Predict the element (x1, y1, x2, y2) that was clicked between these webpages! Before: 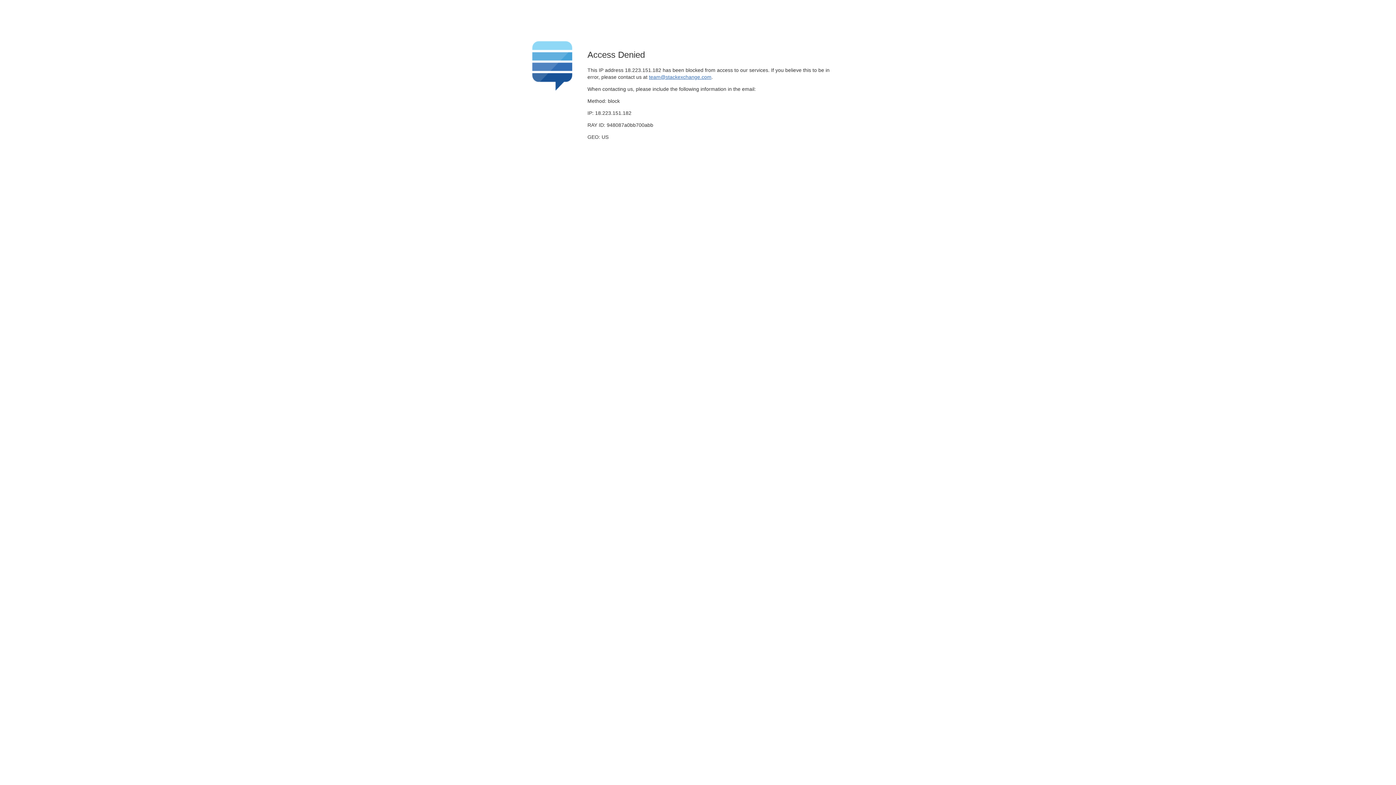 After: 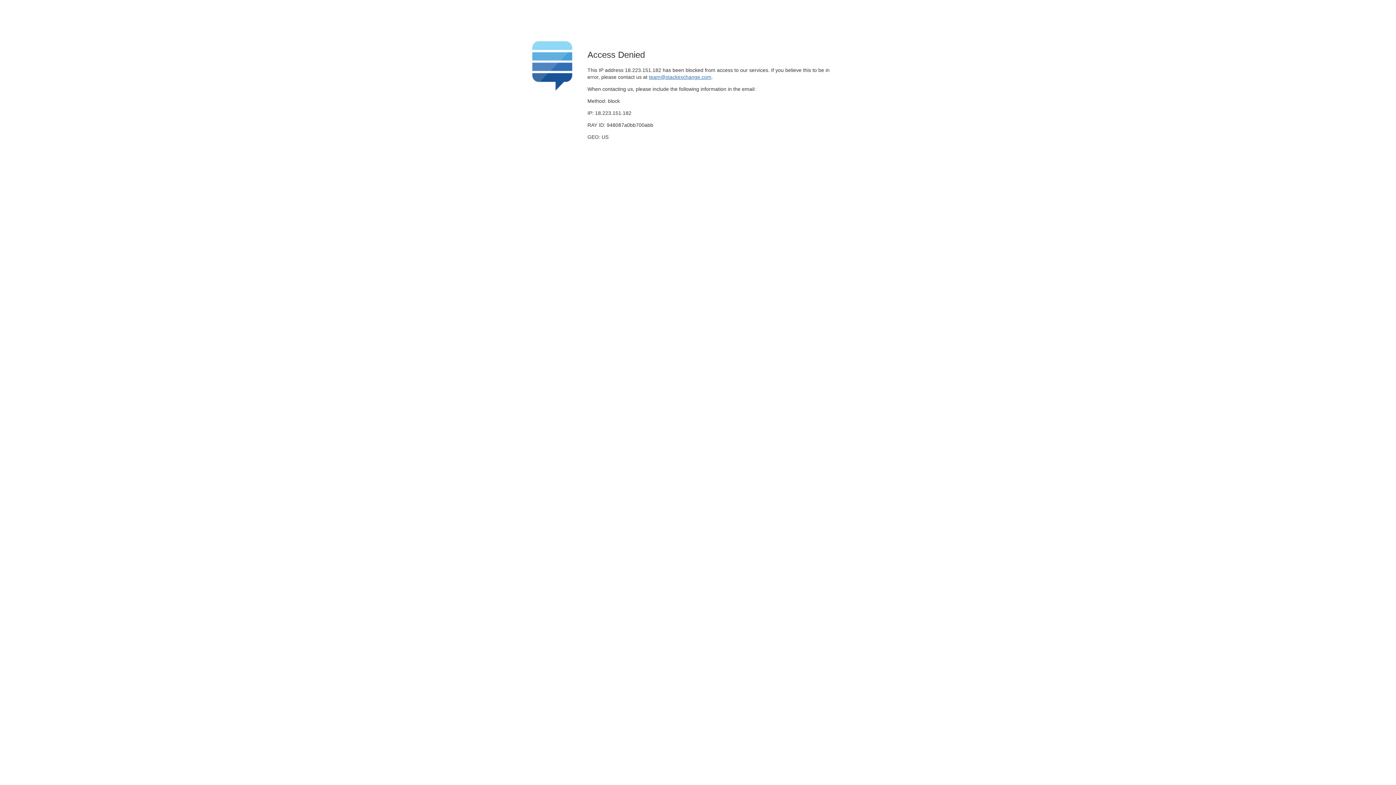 Action: label: team@stackexchange.com bbox: (649, 74, 711, 79)